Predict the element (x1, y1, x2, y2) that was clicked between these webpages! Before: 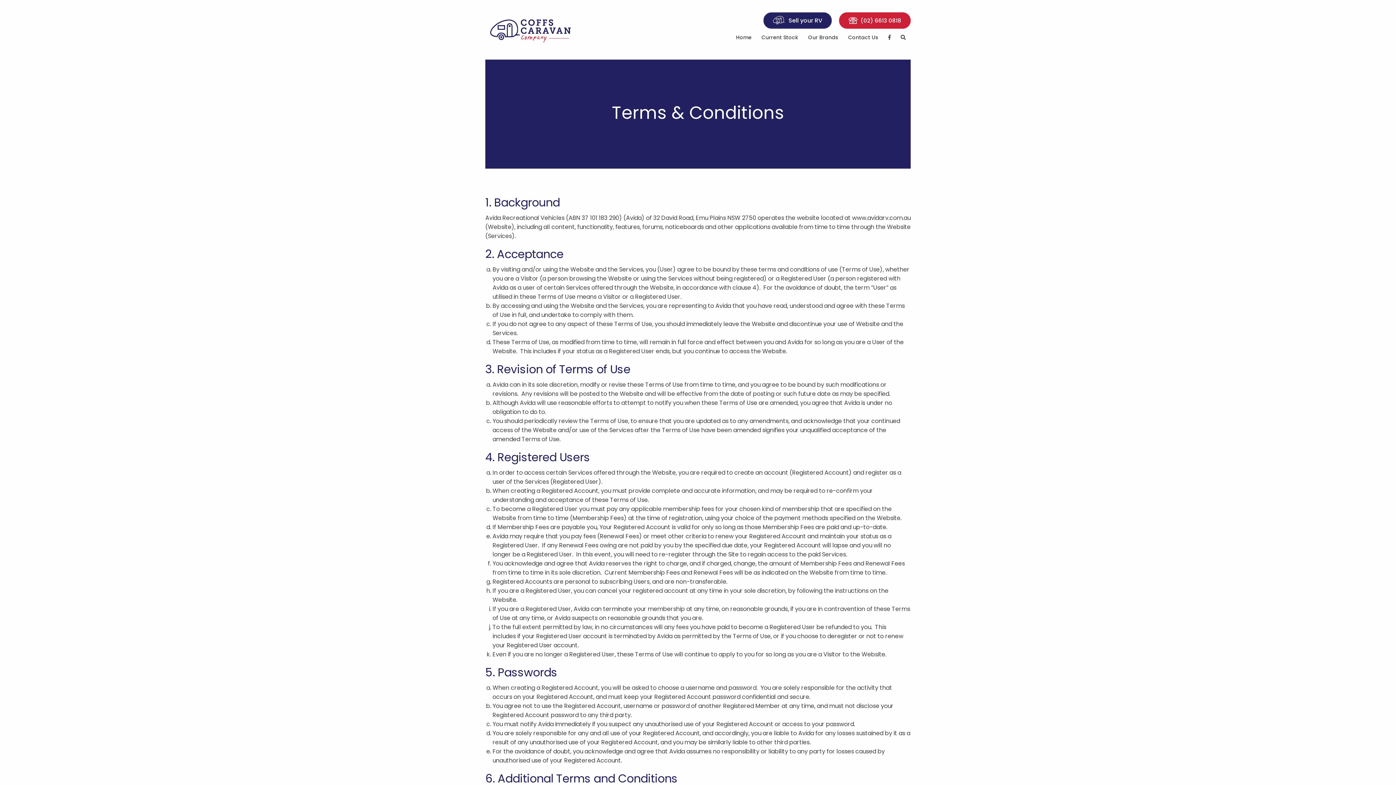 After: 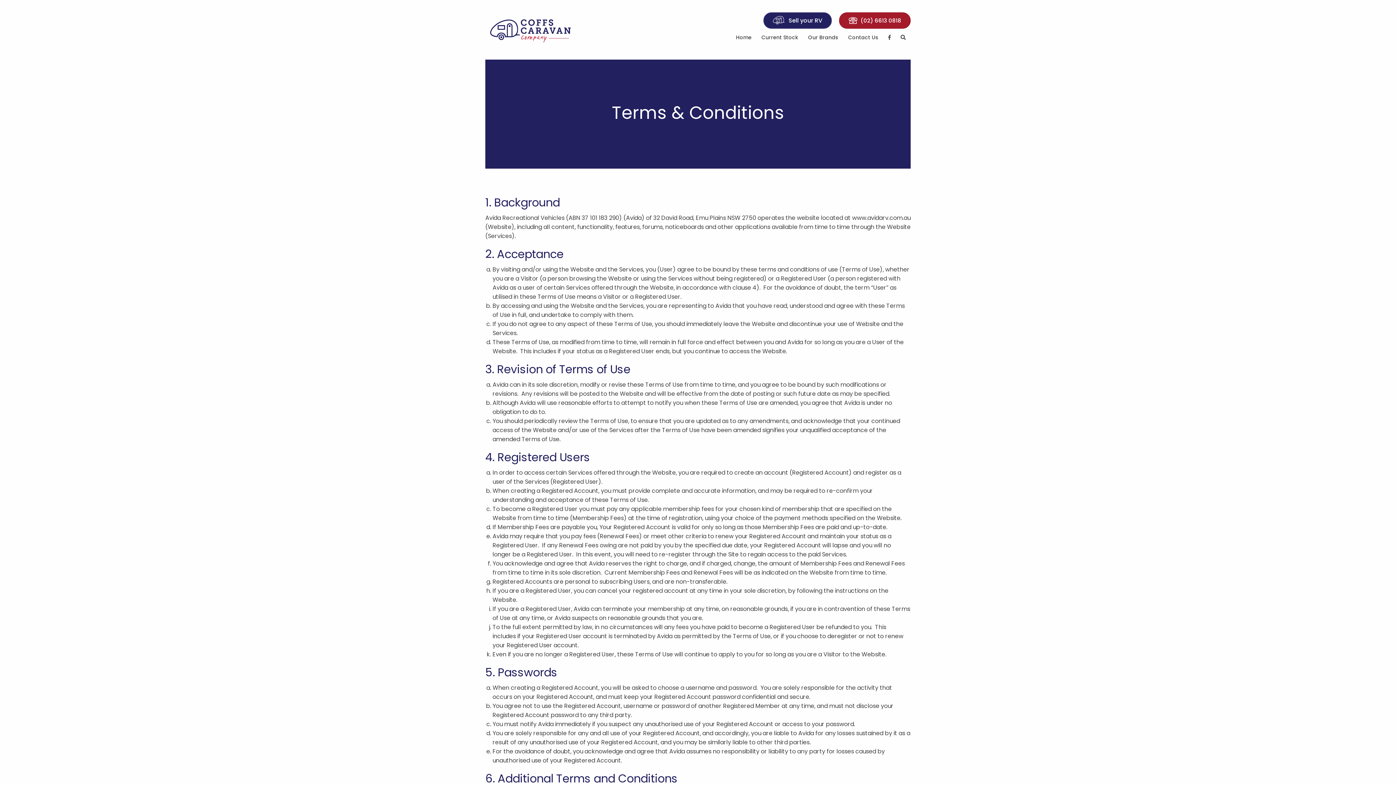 Action: bbox: (839, 12, 910, 28) label: (02) 6613 0818